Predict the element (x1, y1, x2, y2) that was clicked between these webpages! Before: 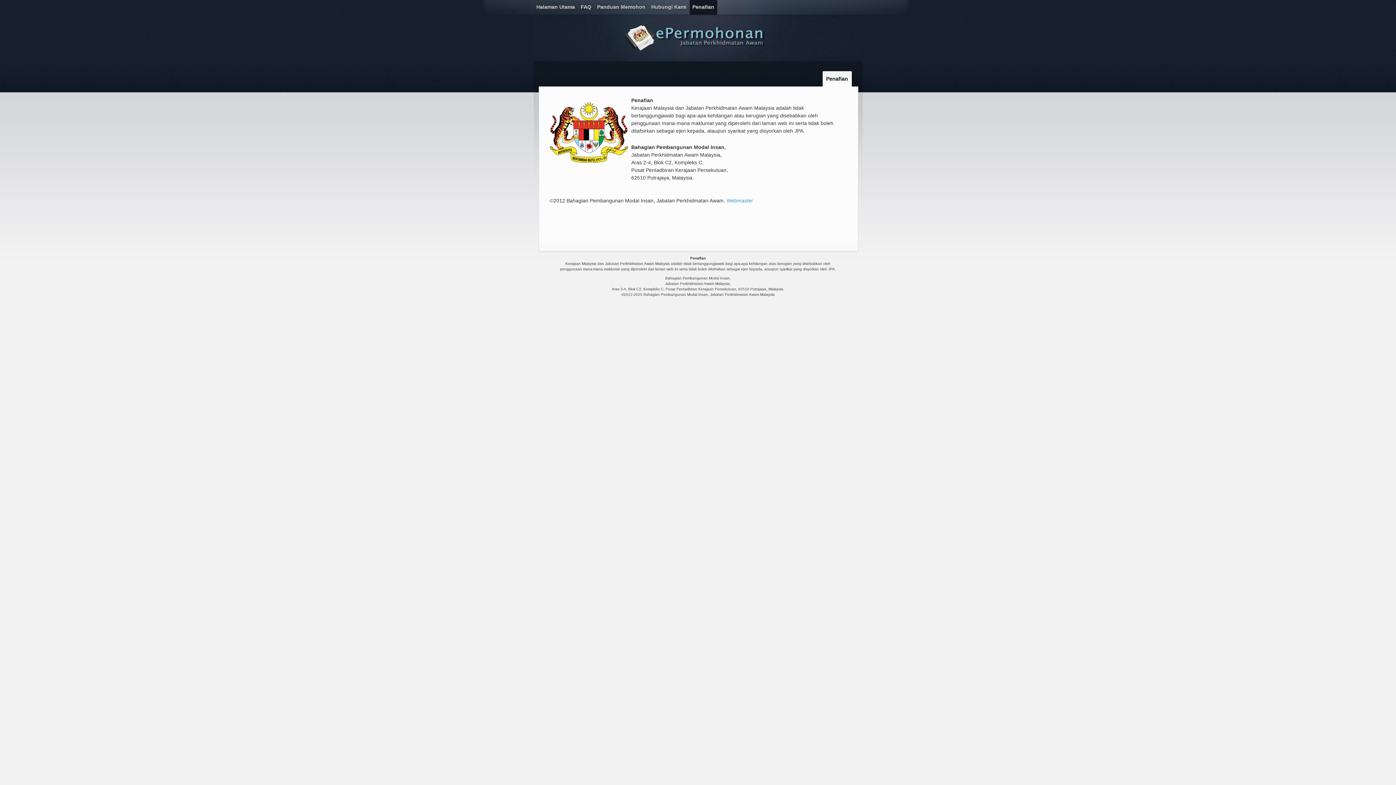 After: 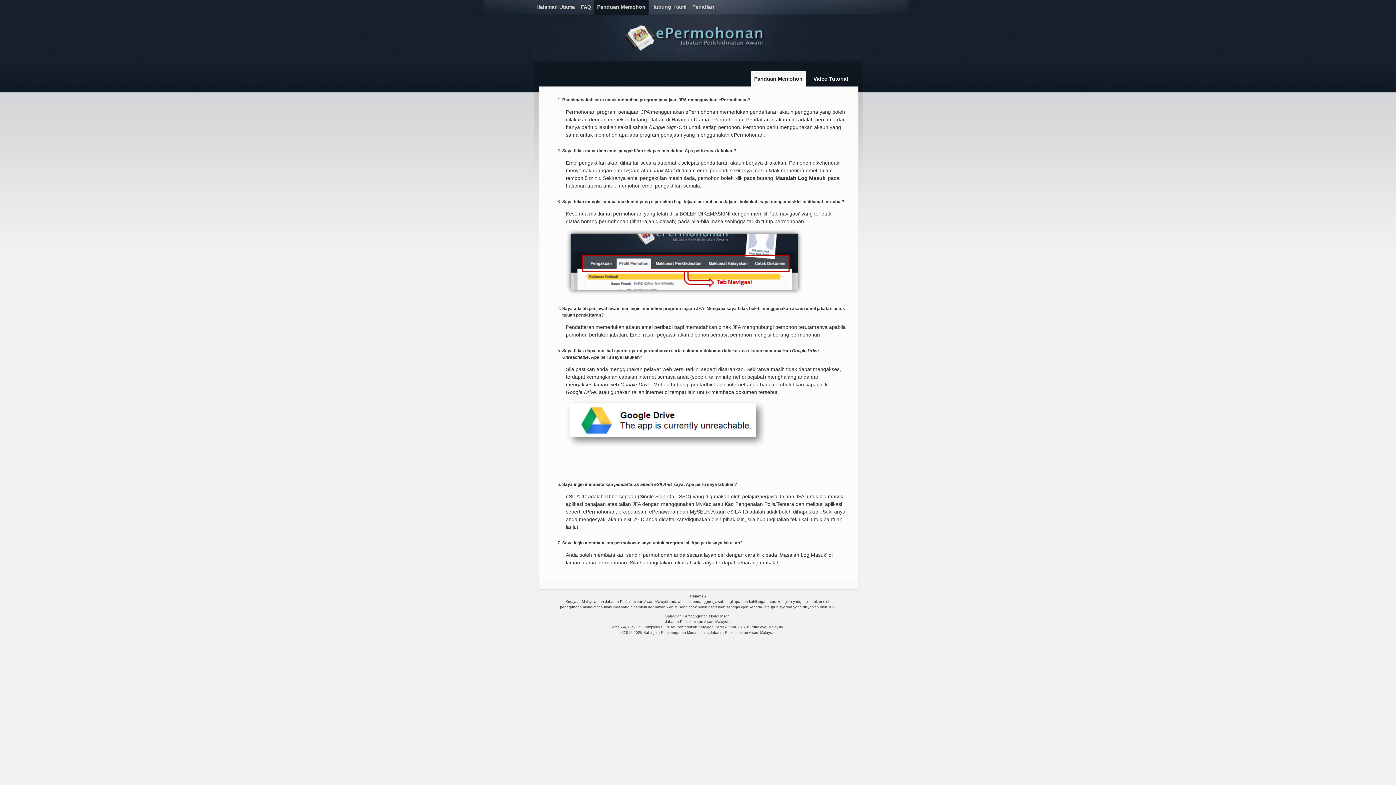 Action: bbox: (594, 0, 648, 19) label: Panduan Memohon